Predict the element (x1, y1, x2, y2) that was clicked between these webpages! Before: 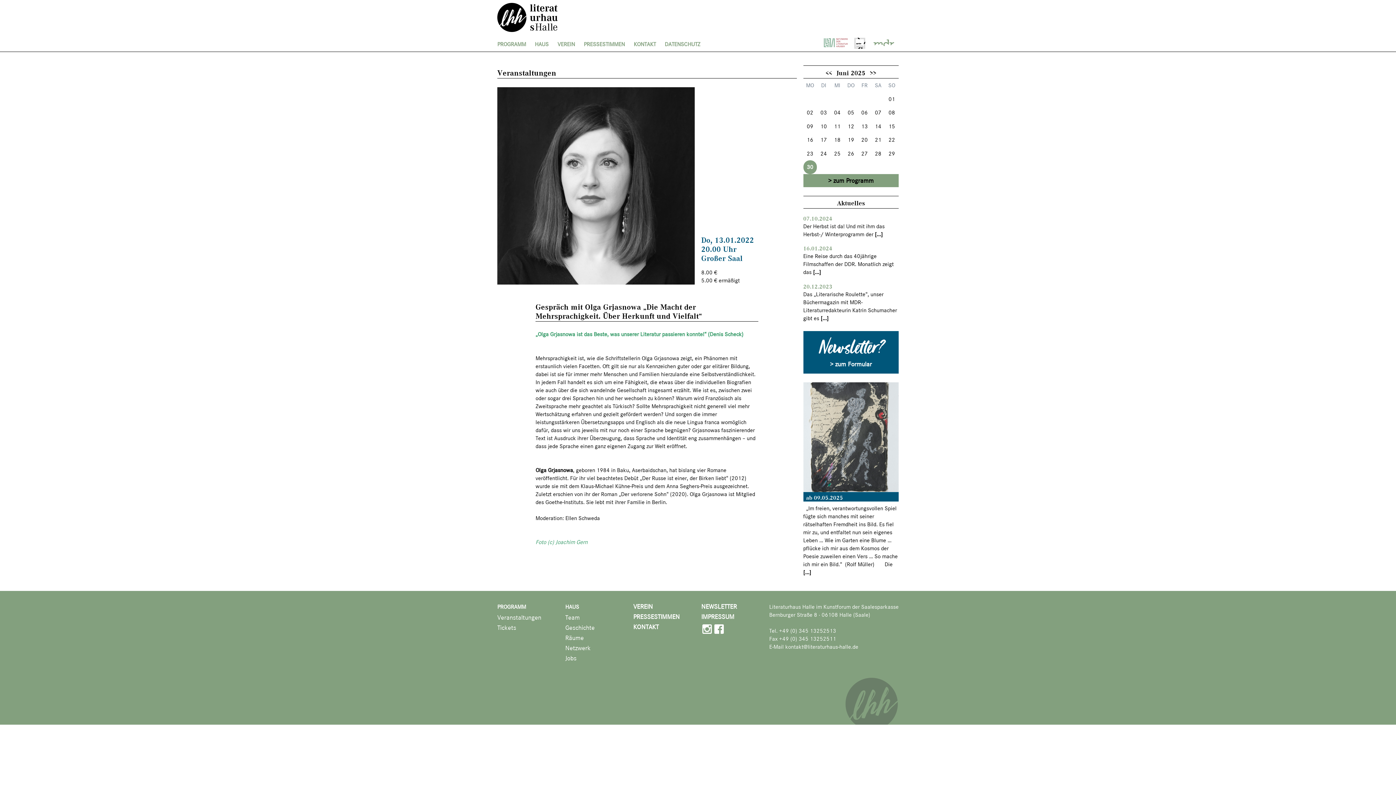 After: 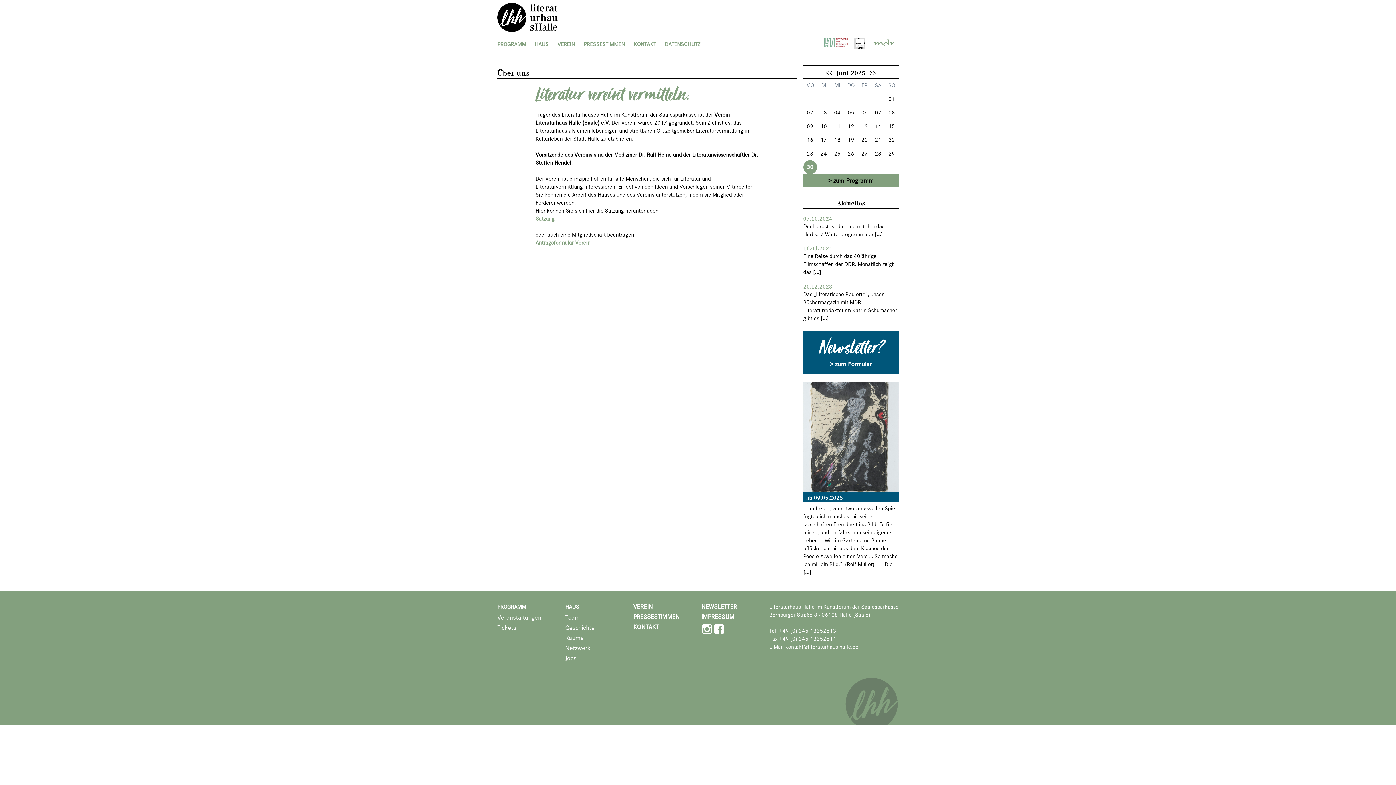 Action: bbox: (633, 603, 694, 610) label: VEREIN